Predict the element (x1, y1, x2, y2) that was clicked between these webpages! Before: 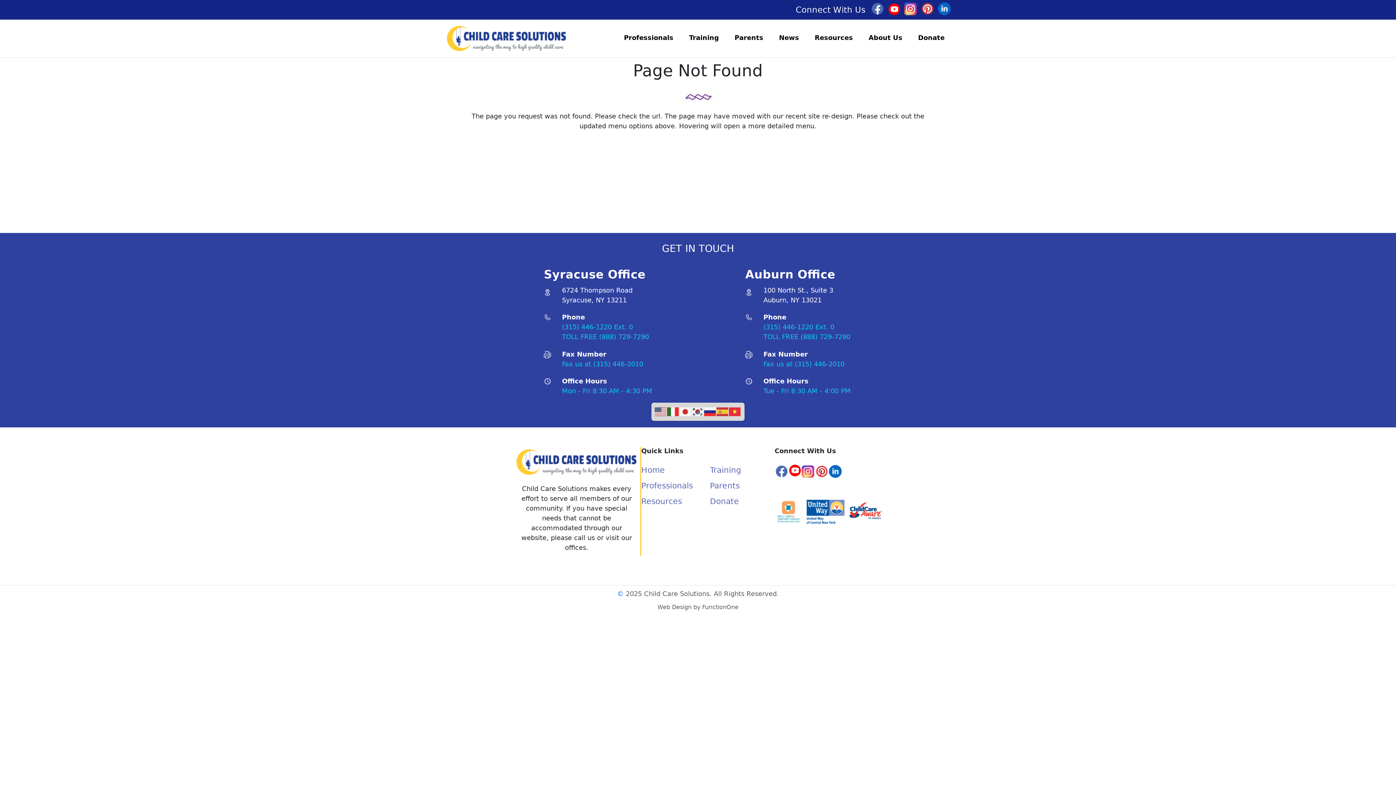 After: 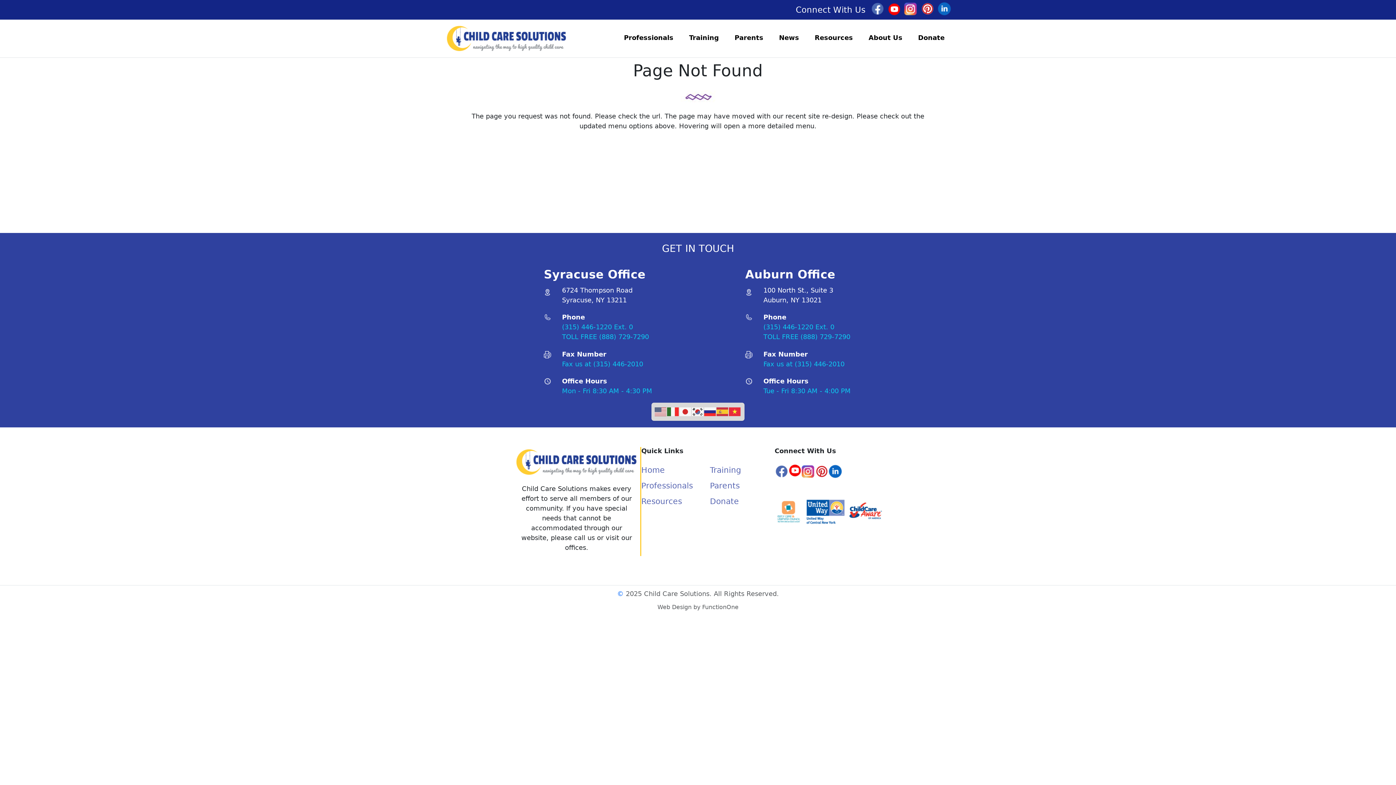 Action: bbox: (901, 1, 919, 18)